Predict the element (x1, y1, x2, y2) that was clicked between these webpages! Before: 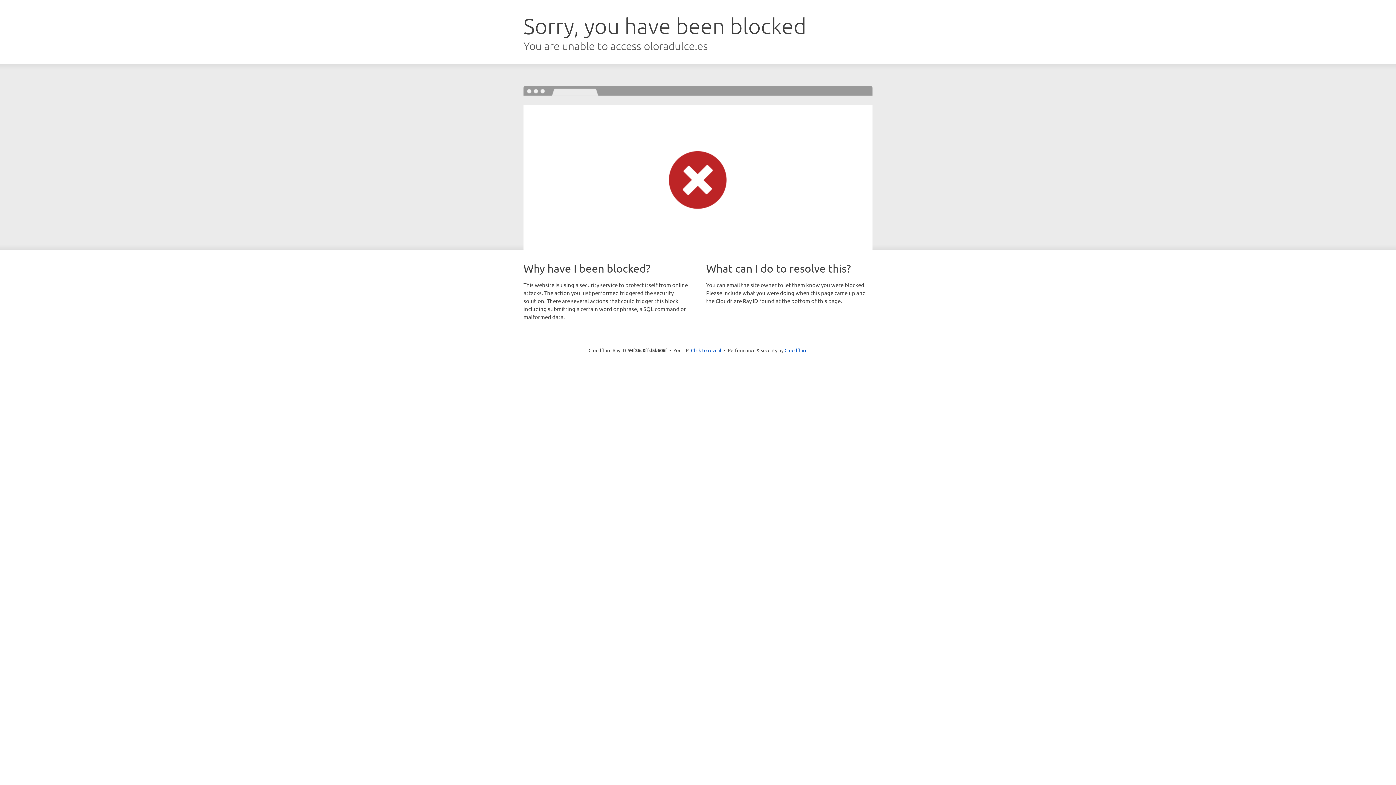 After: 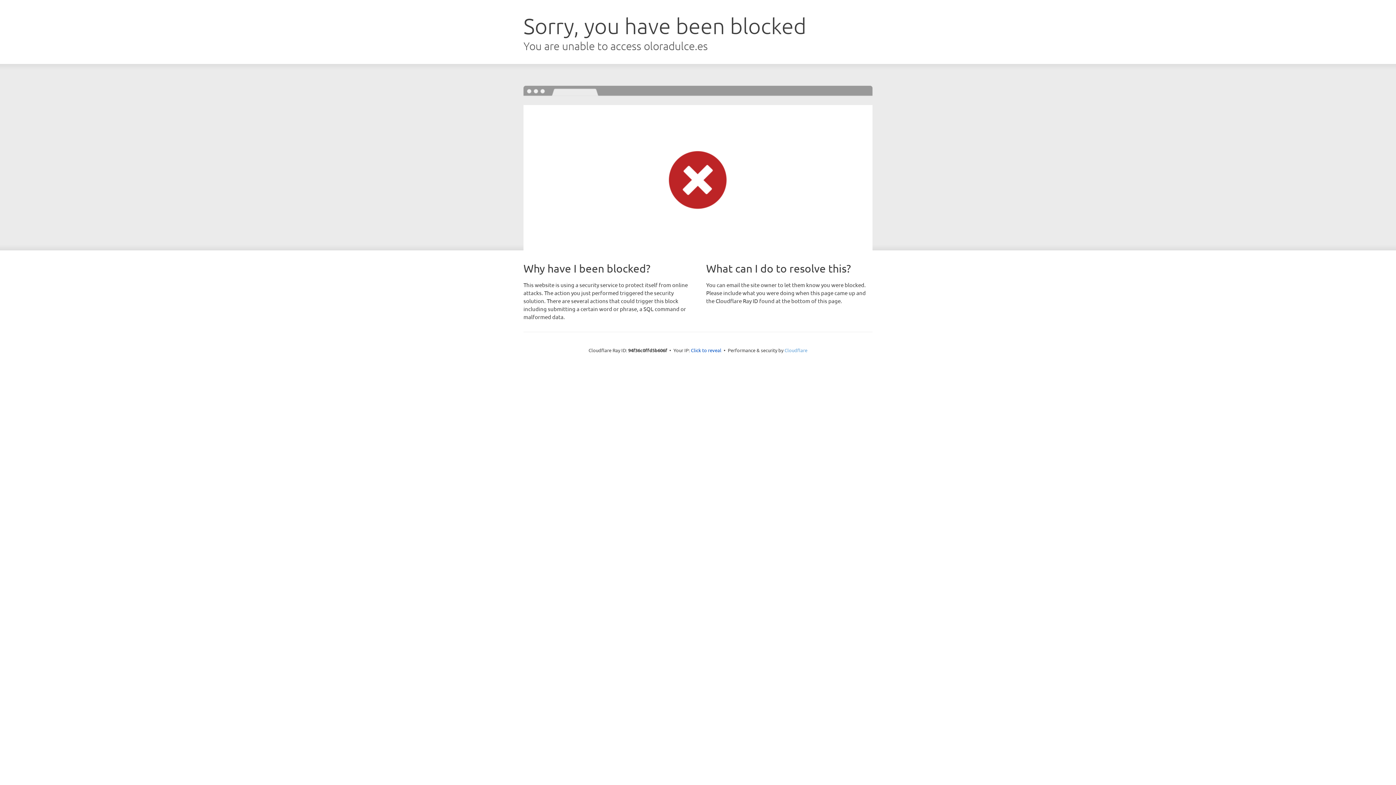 Action: label: Cloudflare bbox: (784, 347, 807, 353)